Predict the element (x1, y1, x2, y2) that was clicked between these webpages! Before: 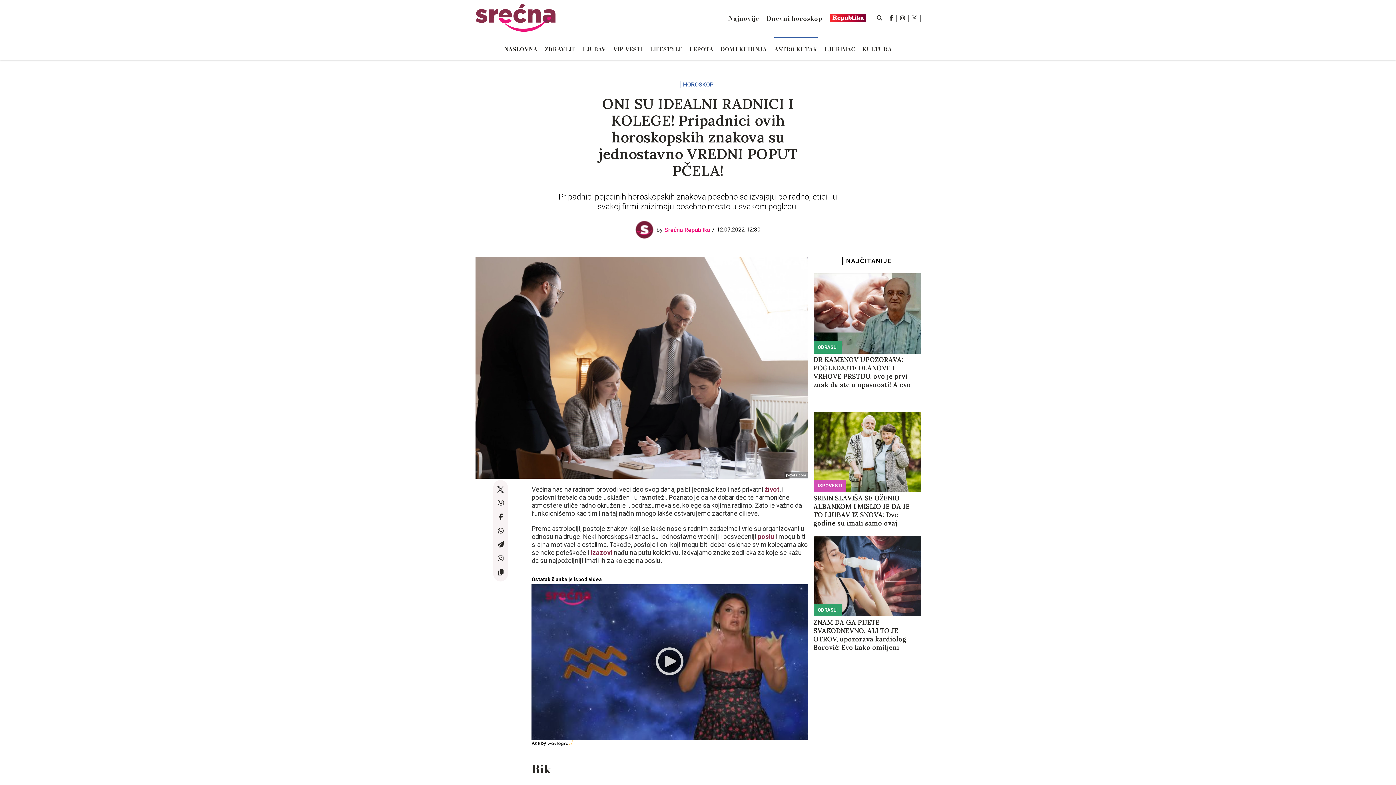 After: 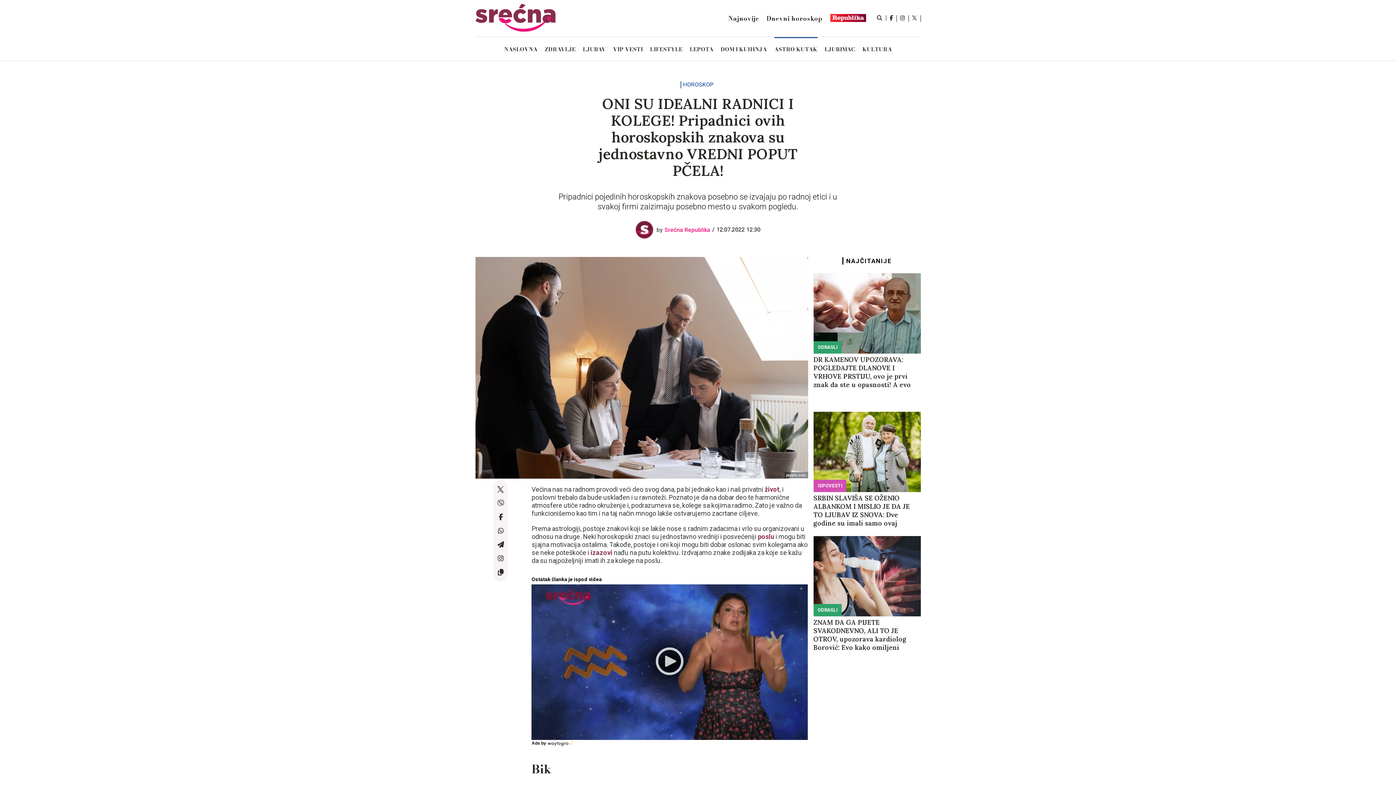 Action: bbox: (590, 549, 612, 556) label: izazovi